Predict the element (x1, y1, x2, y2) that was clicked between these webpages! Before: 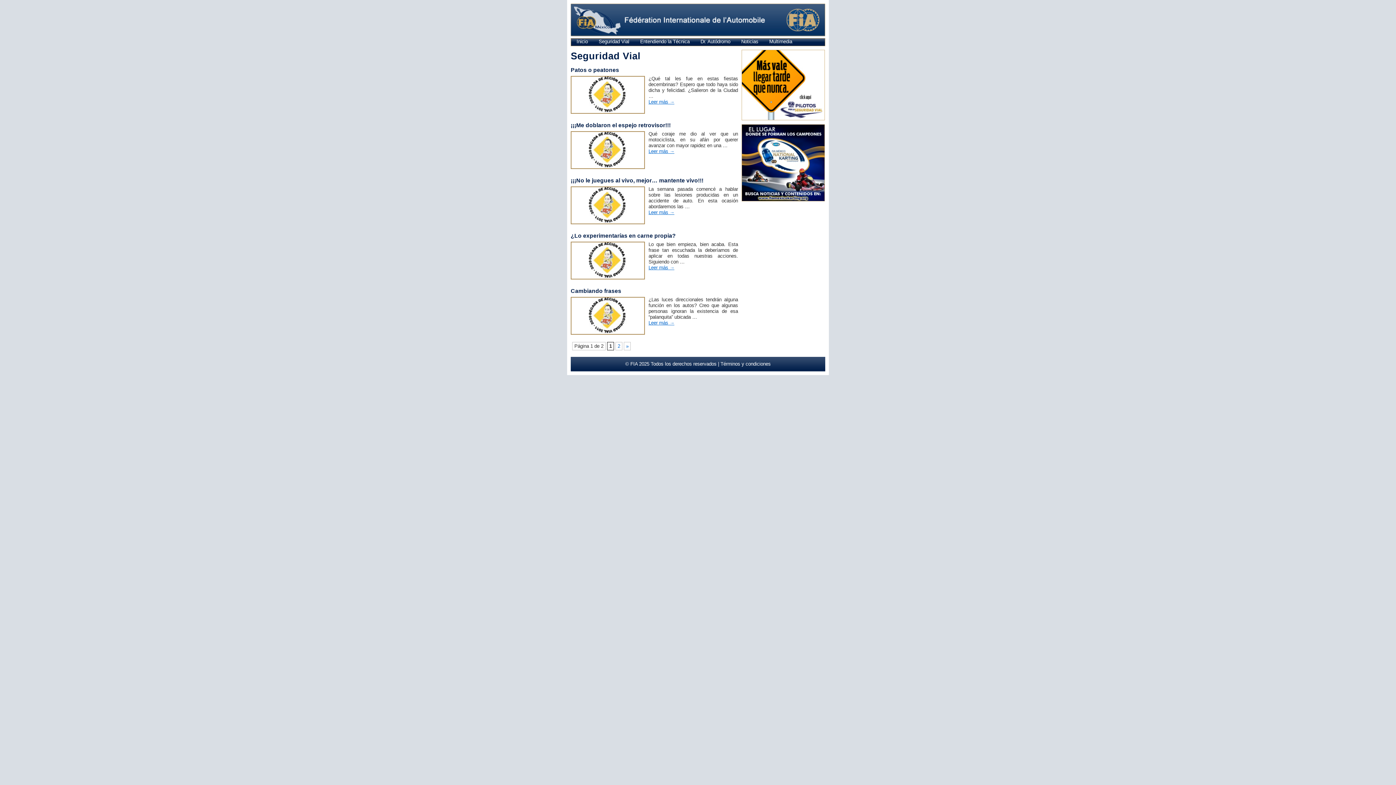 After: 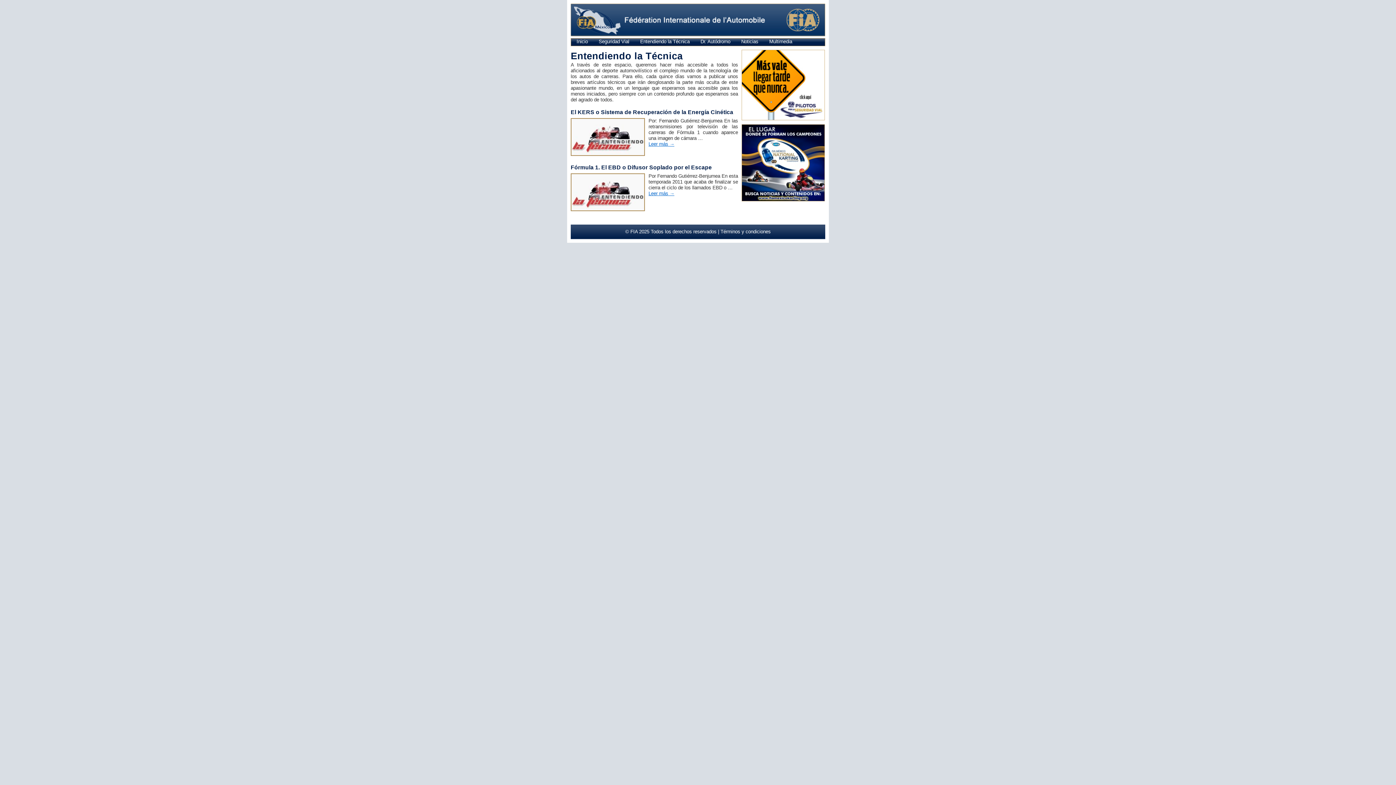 Action: label: Entendiendo la Técnica bbox: (634, 38, 695, 45)